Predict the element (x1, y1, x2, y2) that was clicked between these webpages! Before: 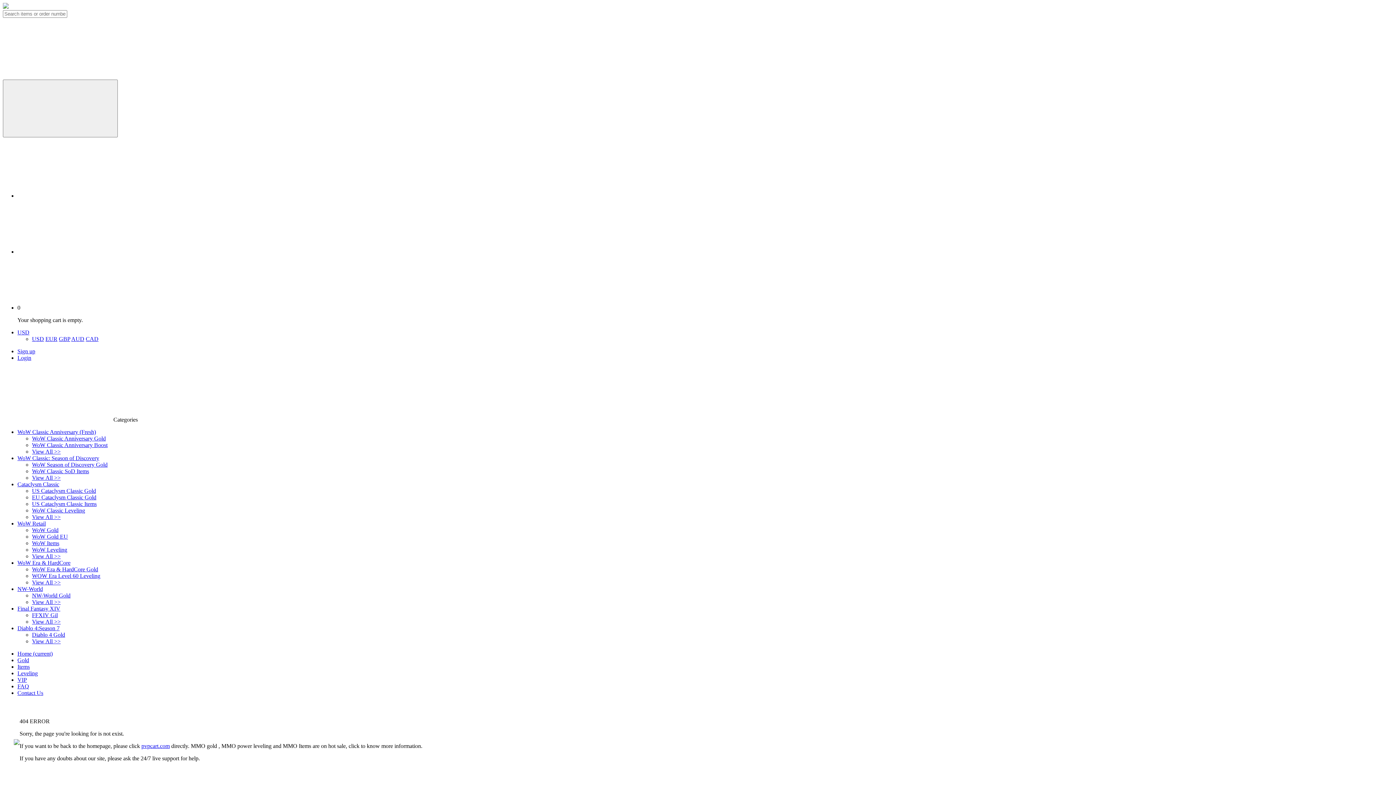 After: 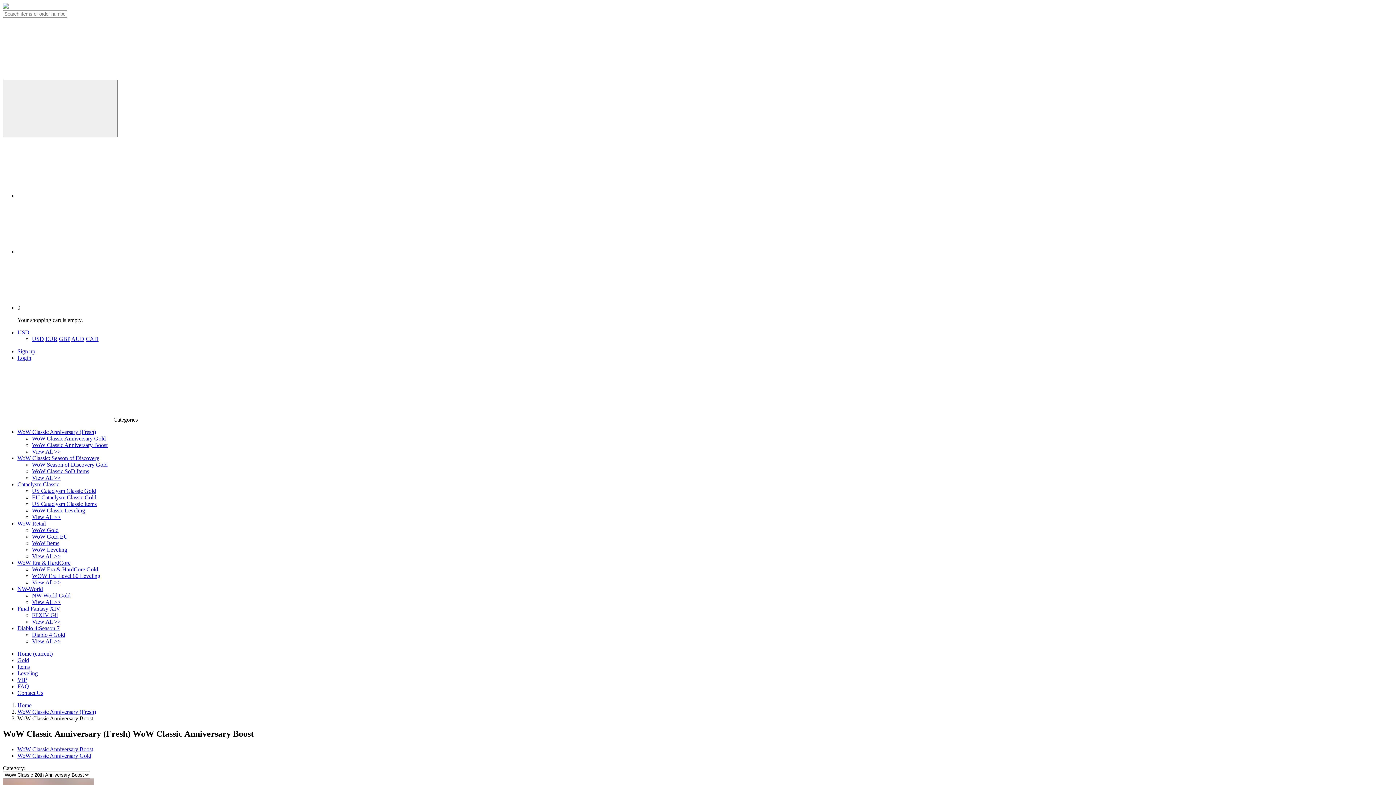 Action: label: WoW Classic Anniversary Boost bbox: (32, 442, 107, 448)